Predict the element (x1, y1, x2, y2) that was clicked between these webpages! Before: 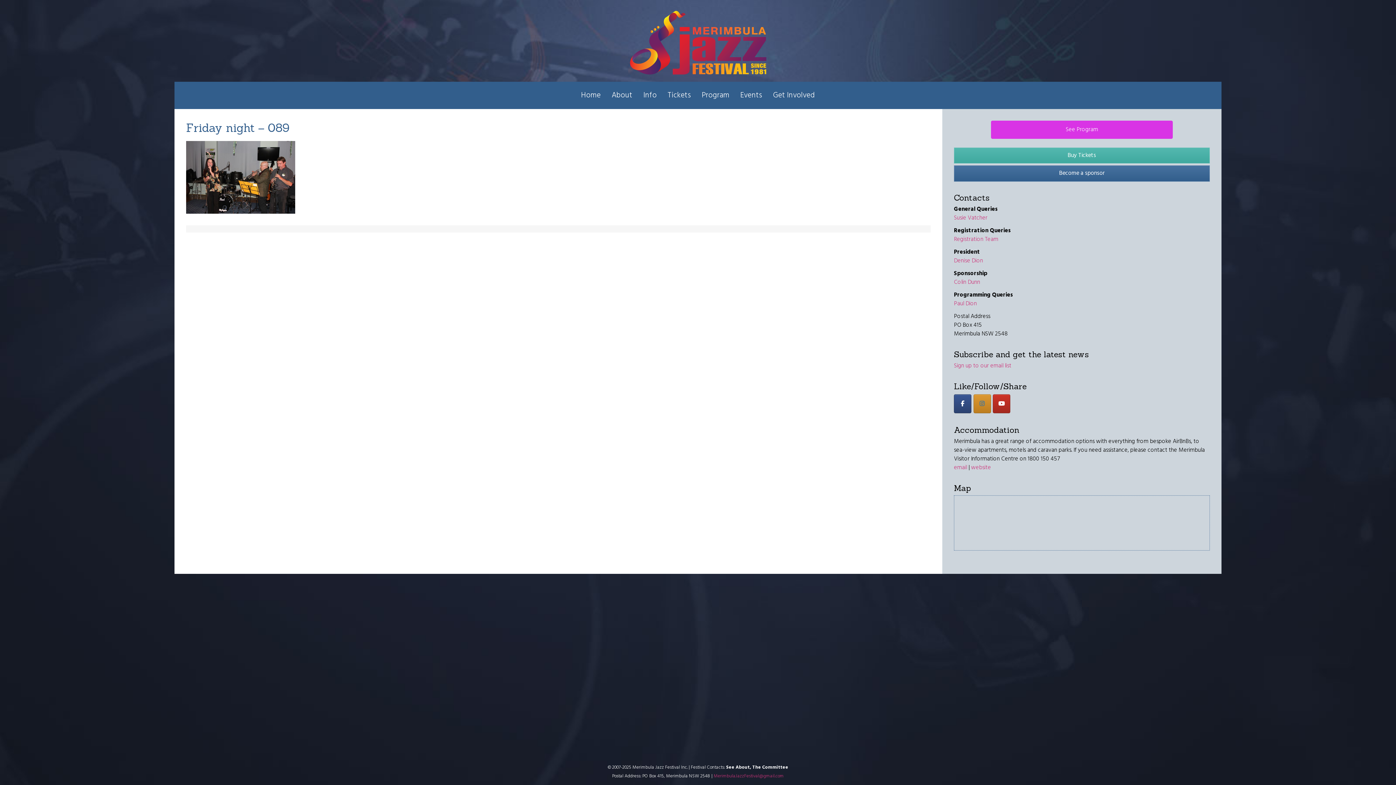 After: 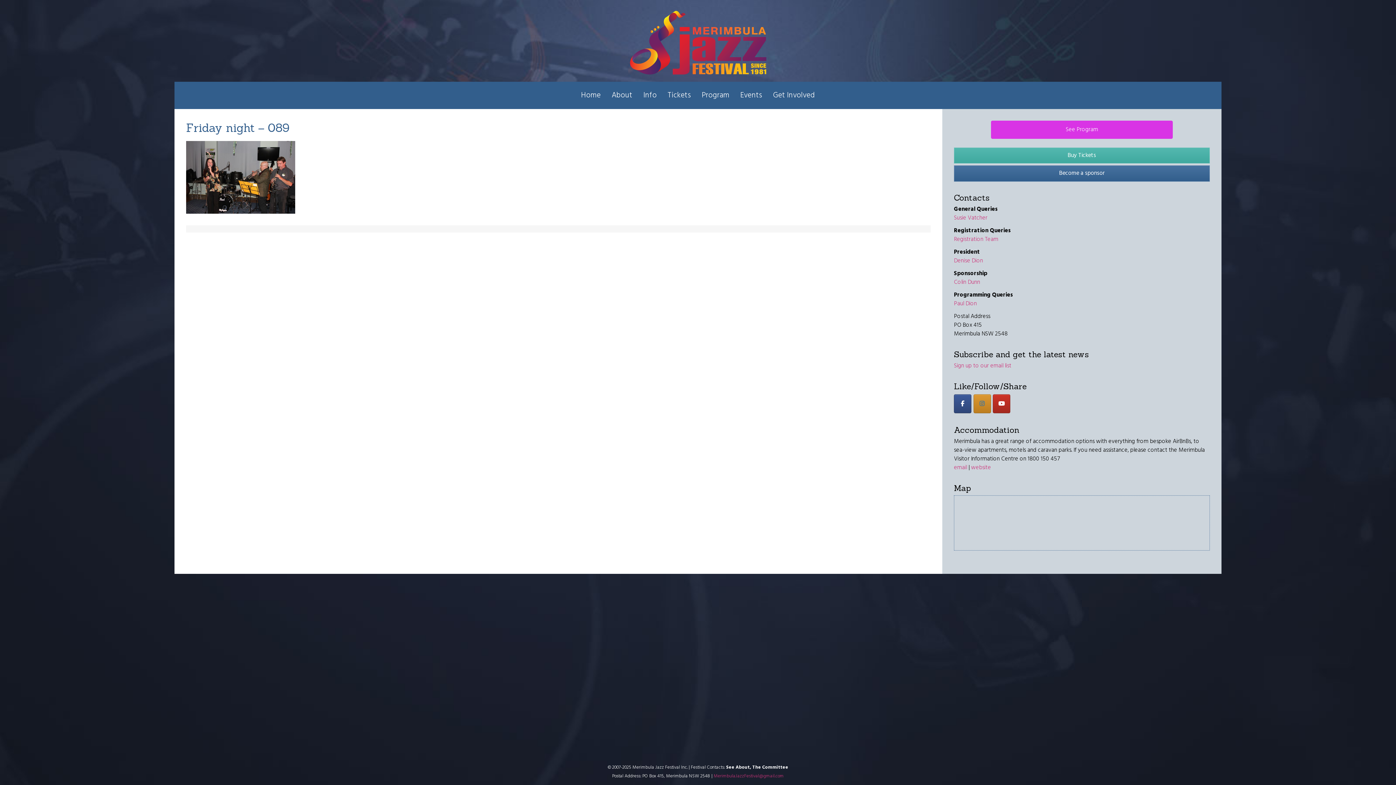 Action: bbox: (954, 394, 971, 413) label: Facebook